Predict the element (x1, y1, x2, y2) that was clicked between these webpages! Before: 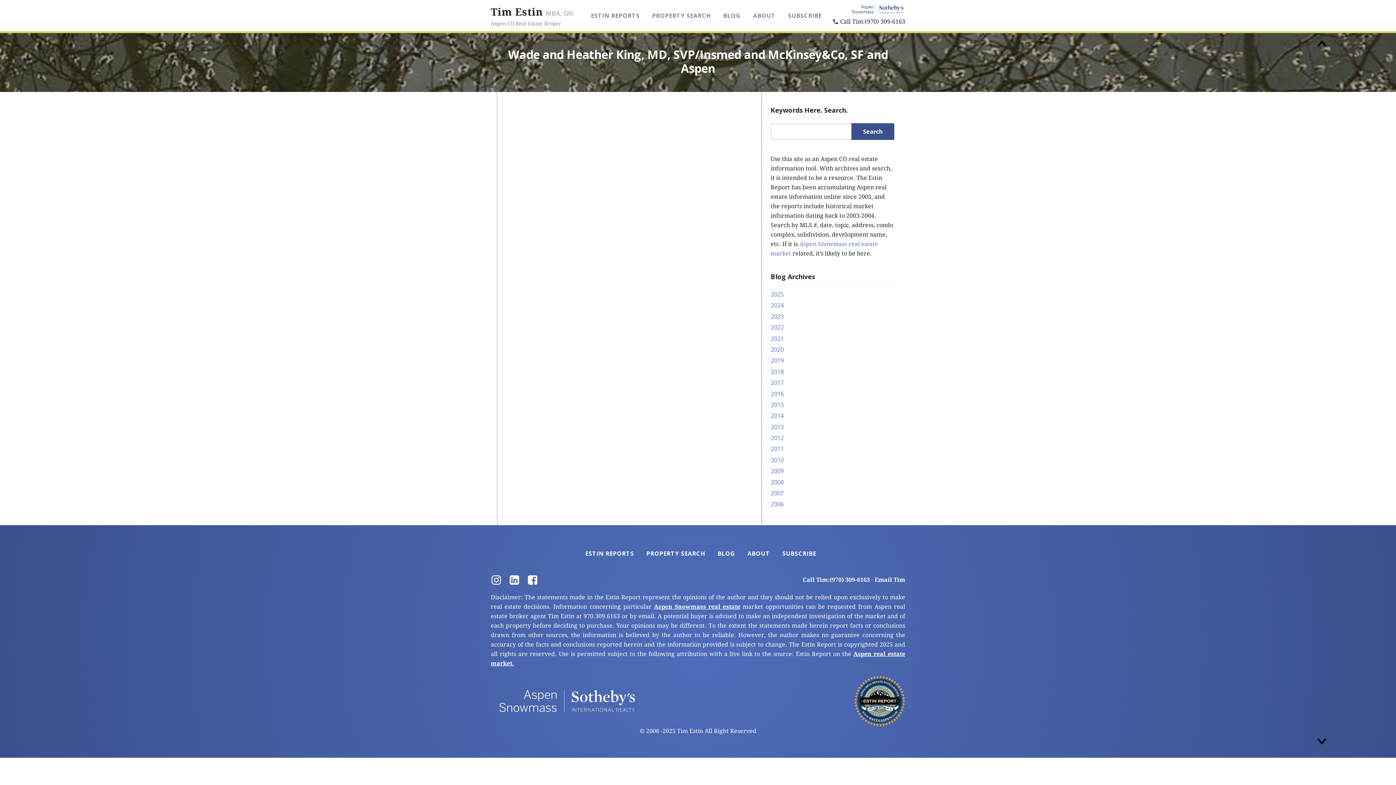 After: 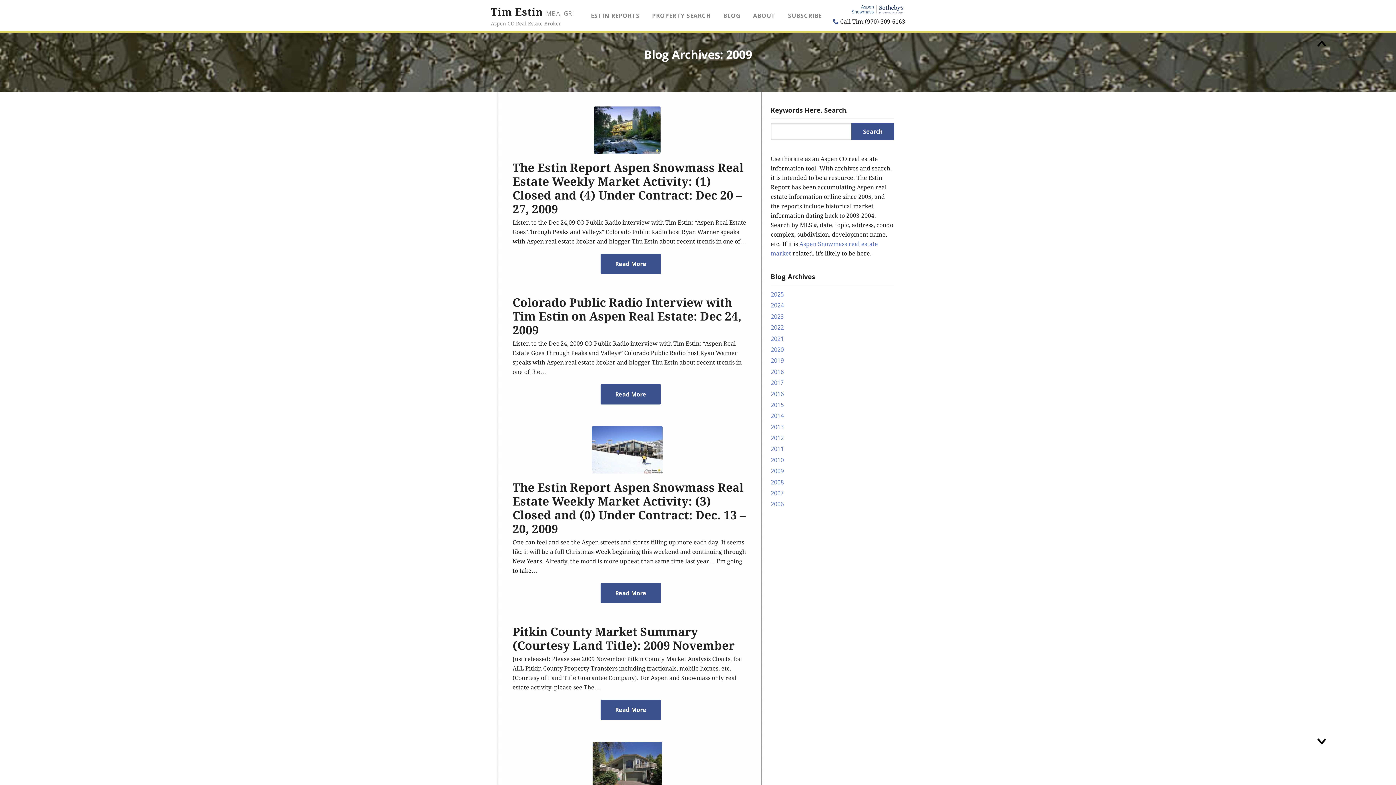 Action: bbox: (770, 467, 784, 475) label: 2009